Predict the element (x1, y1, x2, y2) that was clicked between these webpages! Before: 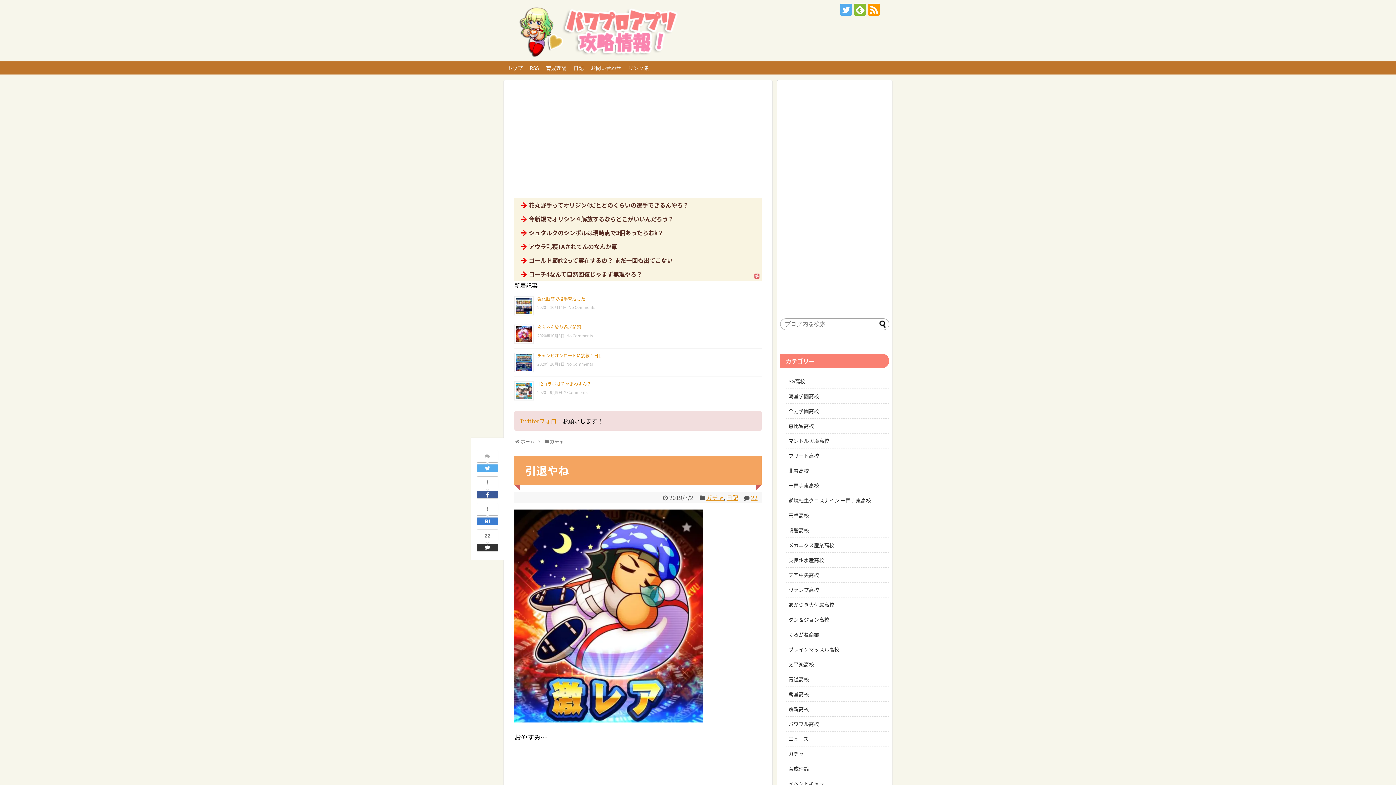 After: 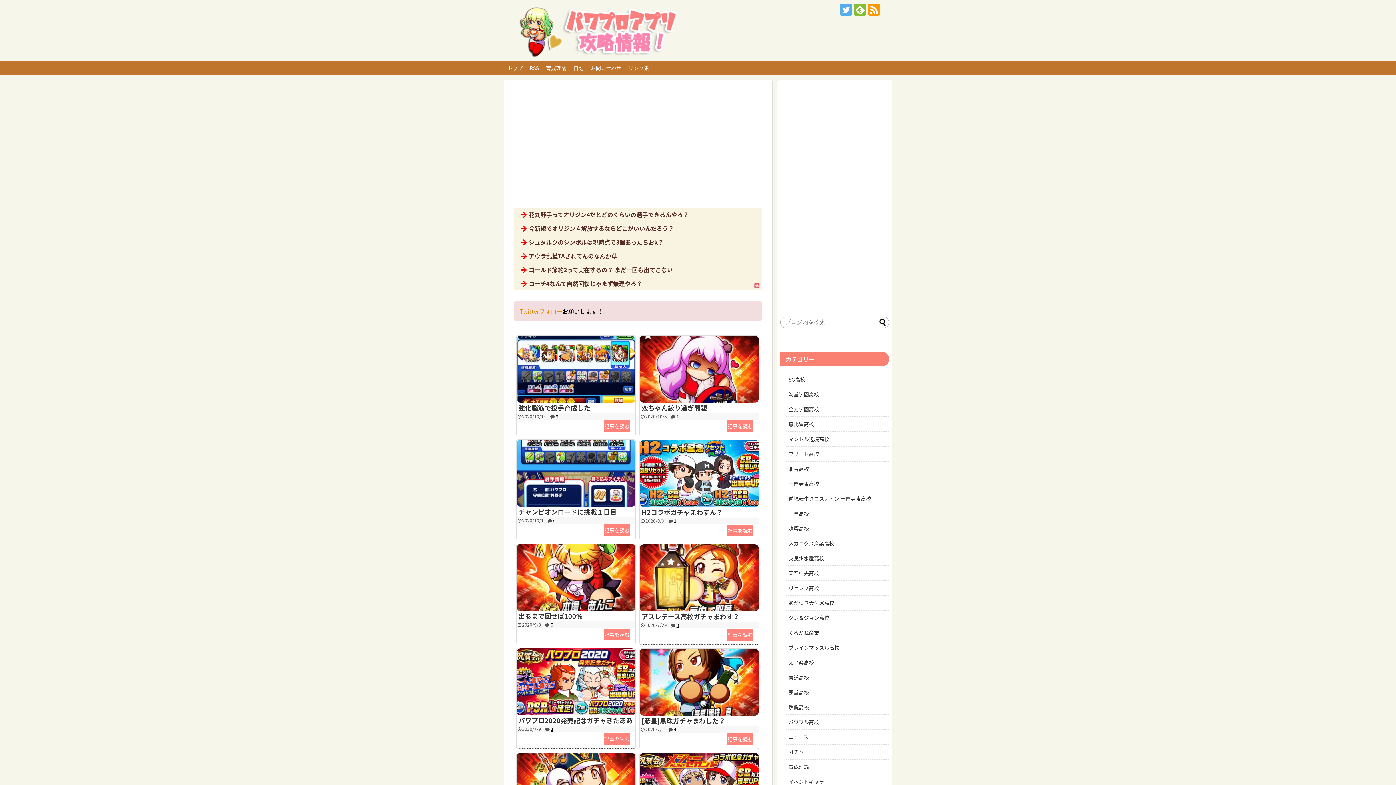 Action: bbox: (520, 438, 534, 445) label: ホーム